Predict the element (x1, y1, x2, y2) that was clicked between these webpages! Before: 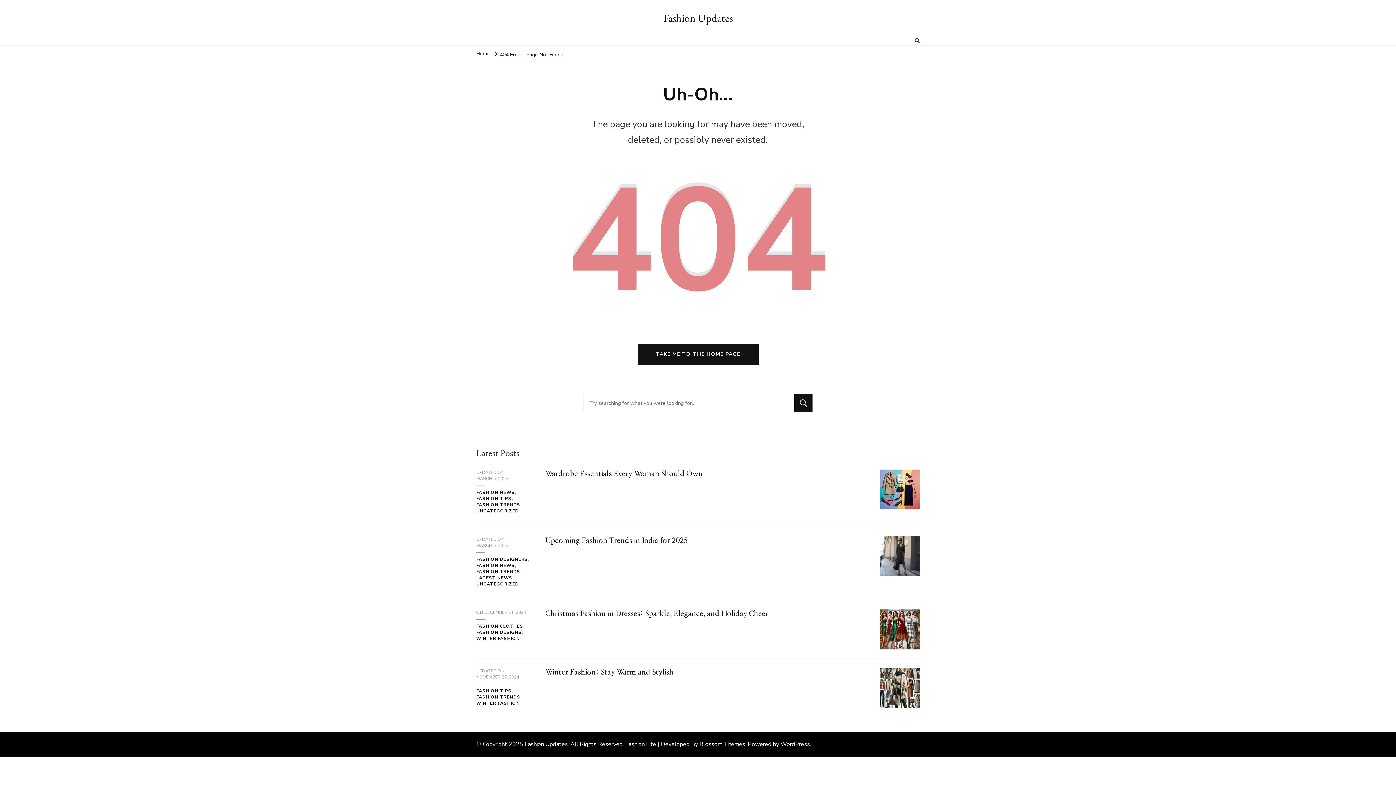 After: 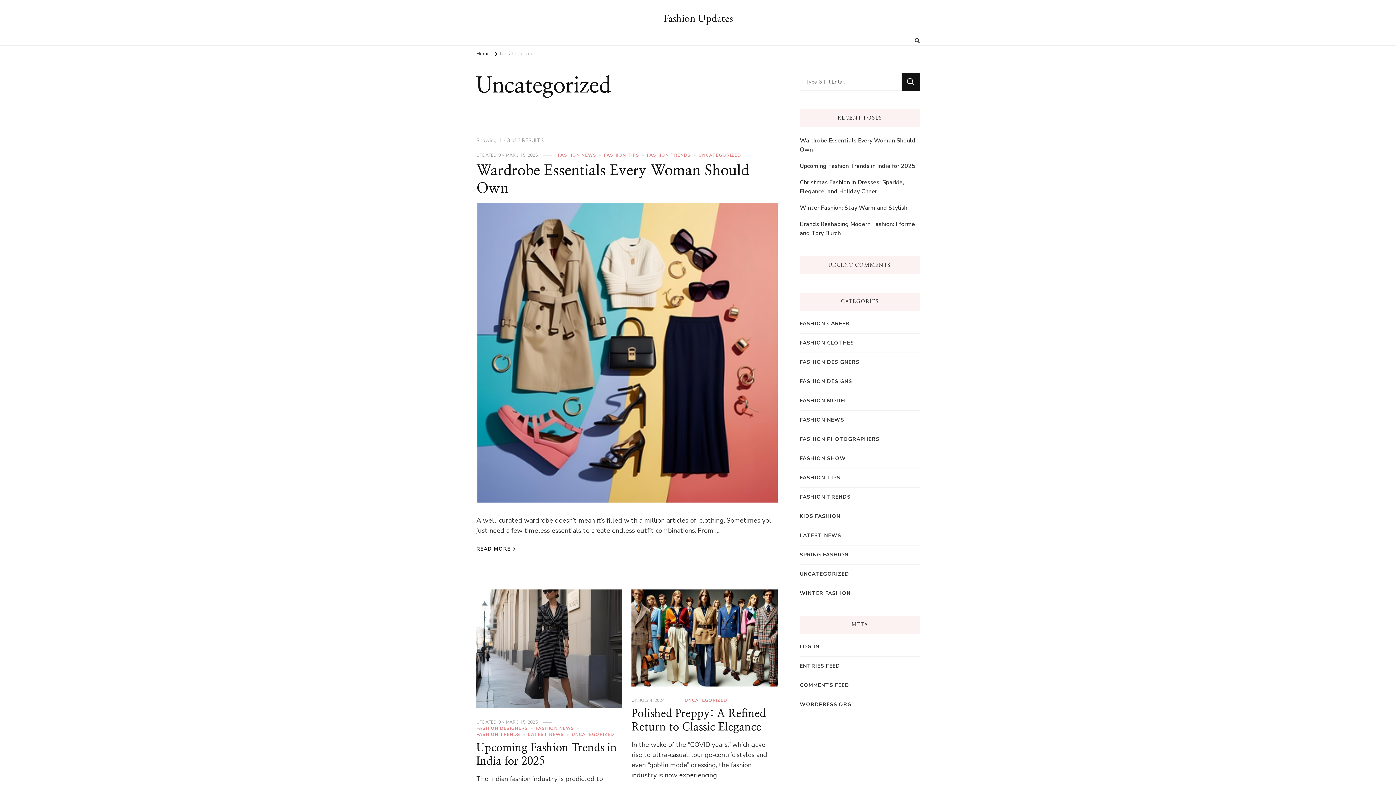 Action: label: UNCATEGORIZED bbox: (476, 508, 518, 514)